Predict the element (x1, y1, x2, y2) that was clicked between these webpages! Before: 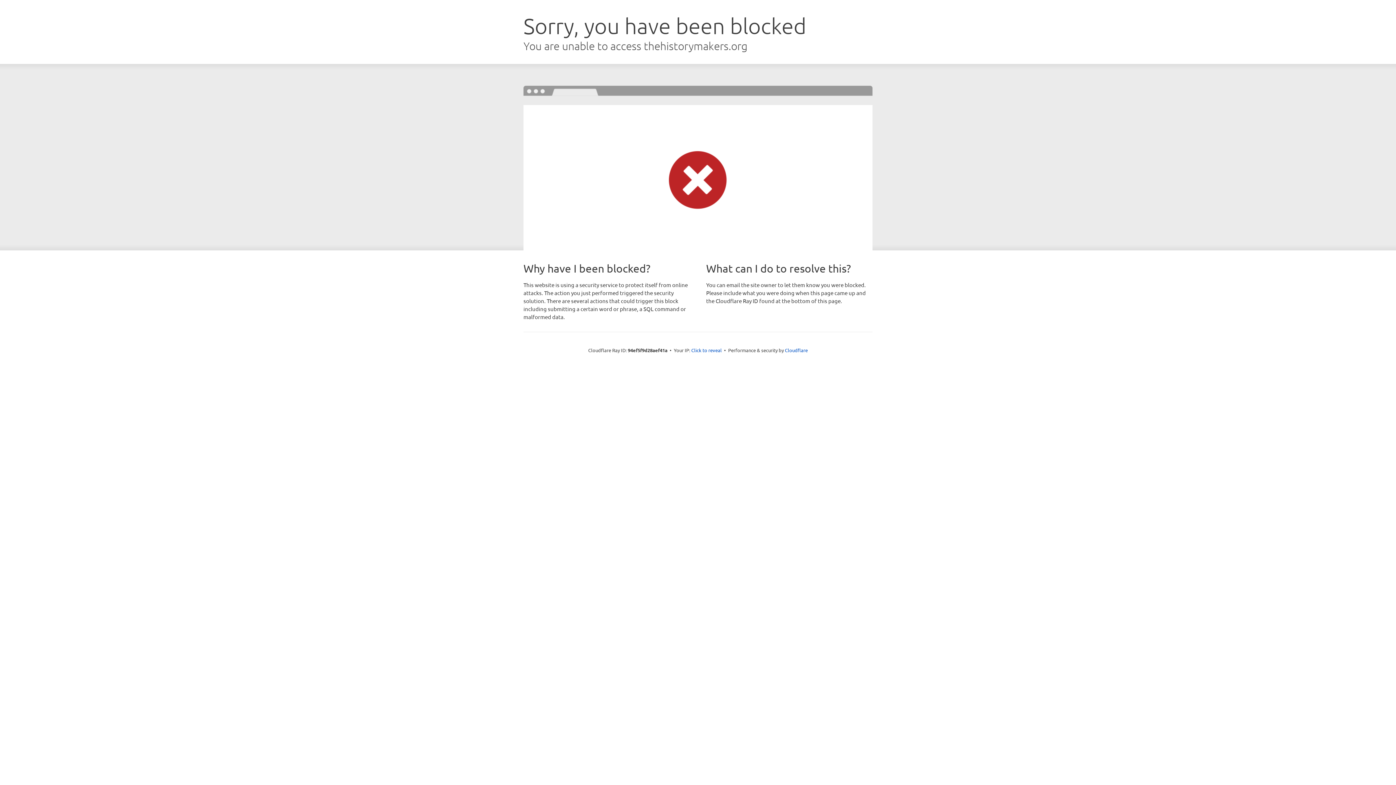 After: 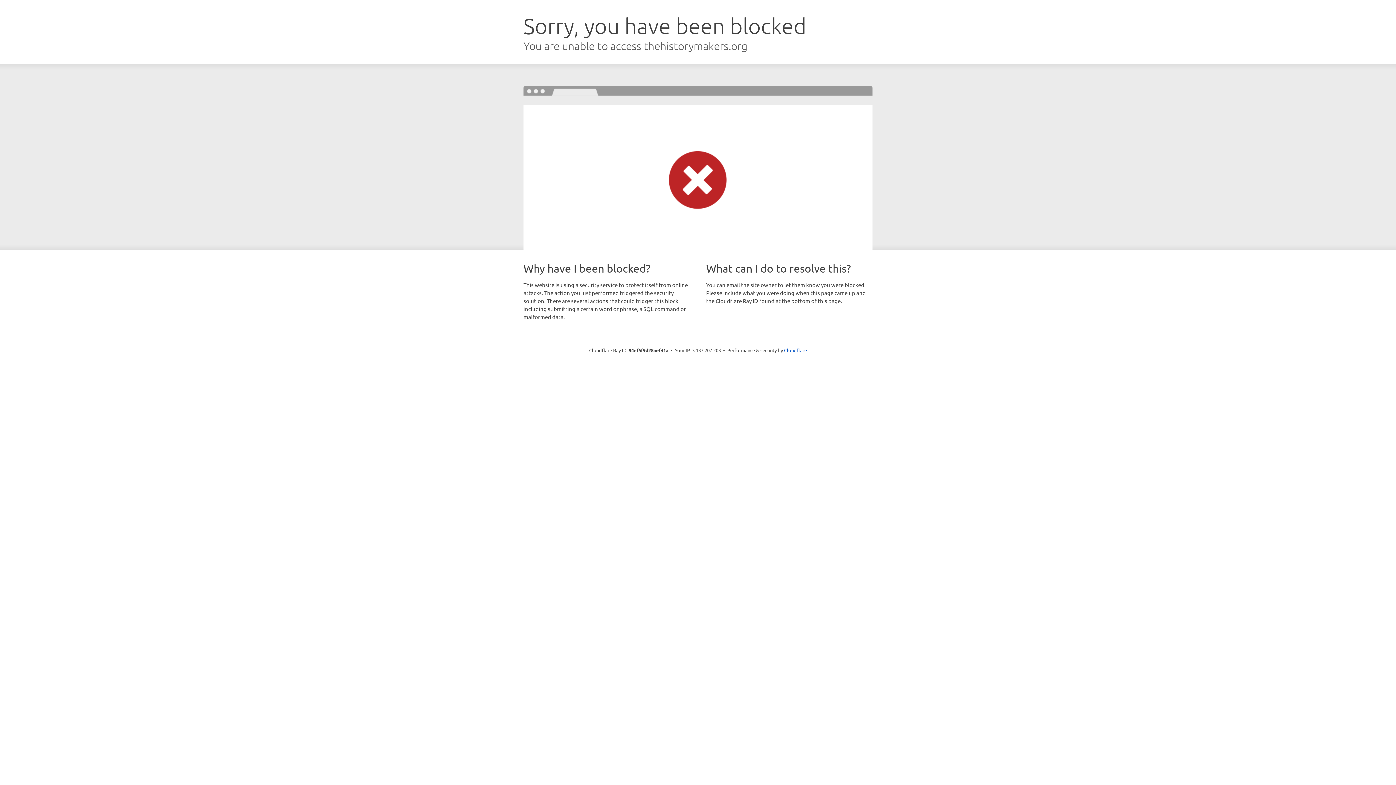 Action: bbox: (691, 346, 722, 353) label: Click to reveal